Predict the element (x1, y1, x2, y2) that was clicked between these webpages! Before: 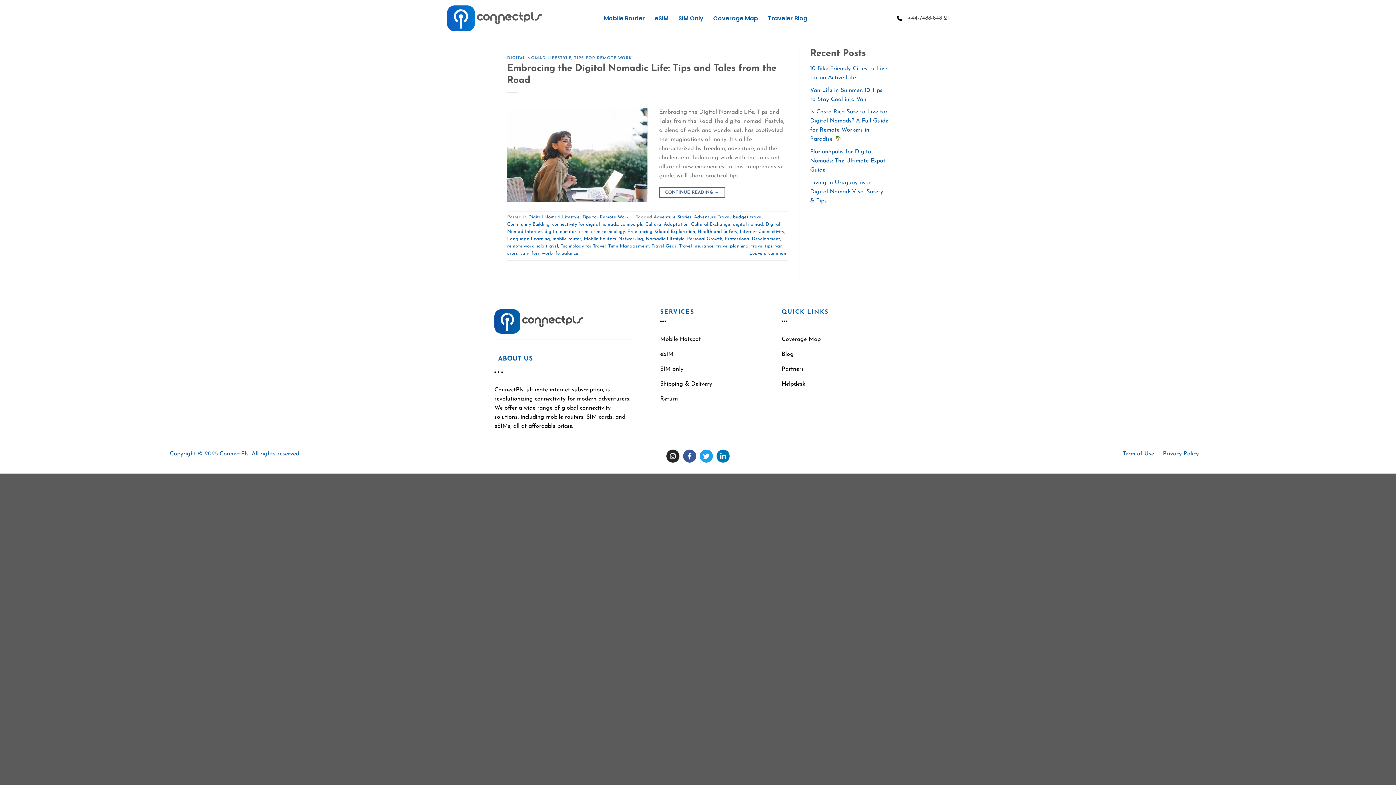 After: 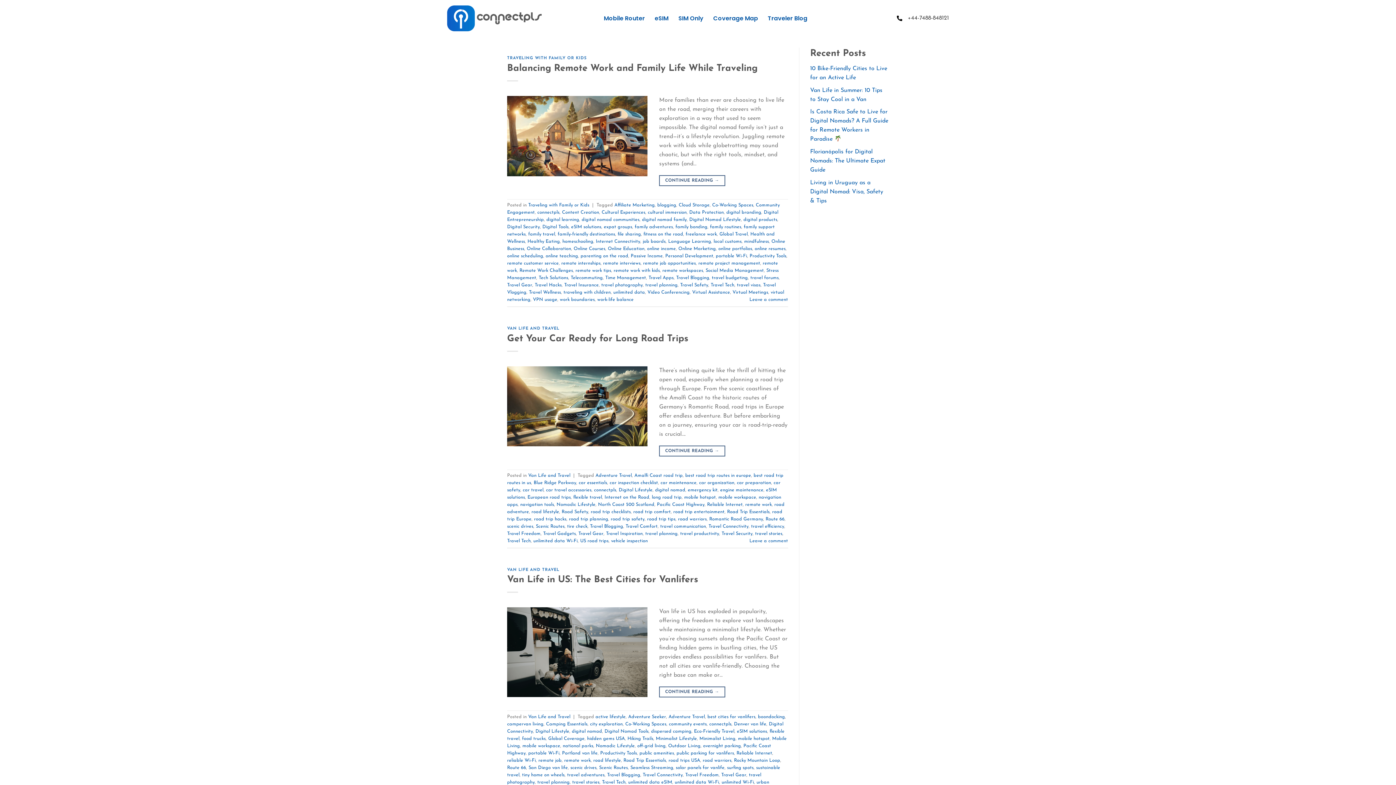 Action: label: Travel Gear bbox: (651, 244, 676, 248)